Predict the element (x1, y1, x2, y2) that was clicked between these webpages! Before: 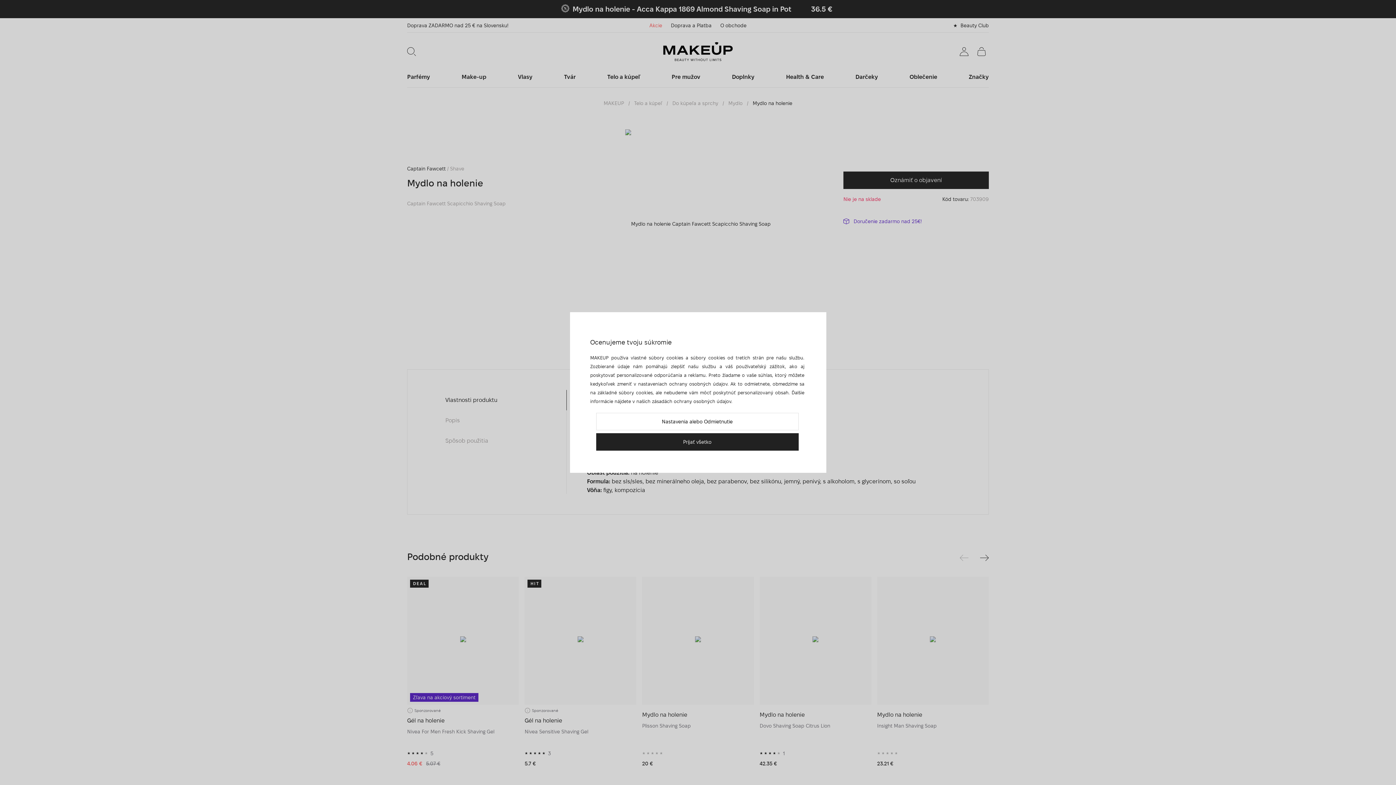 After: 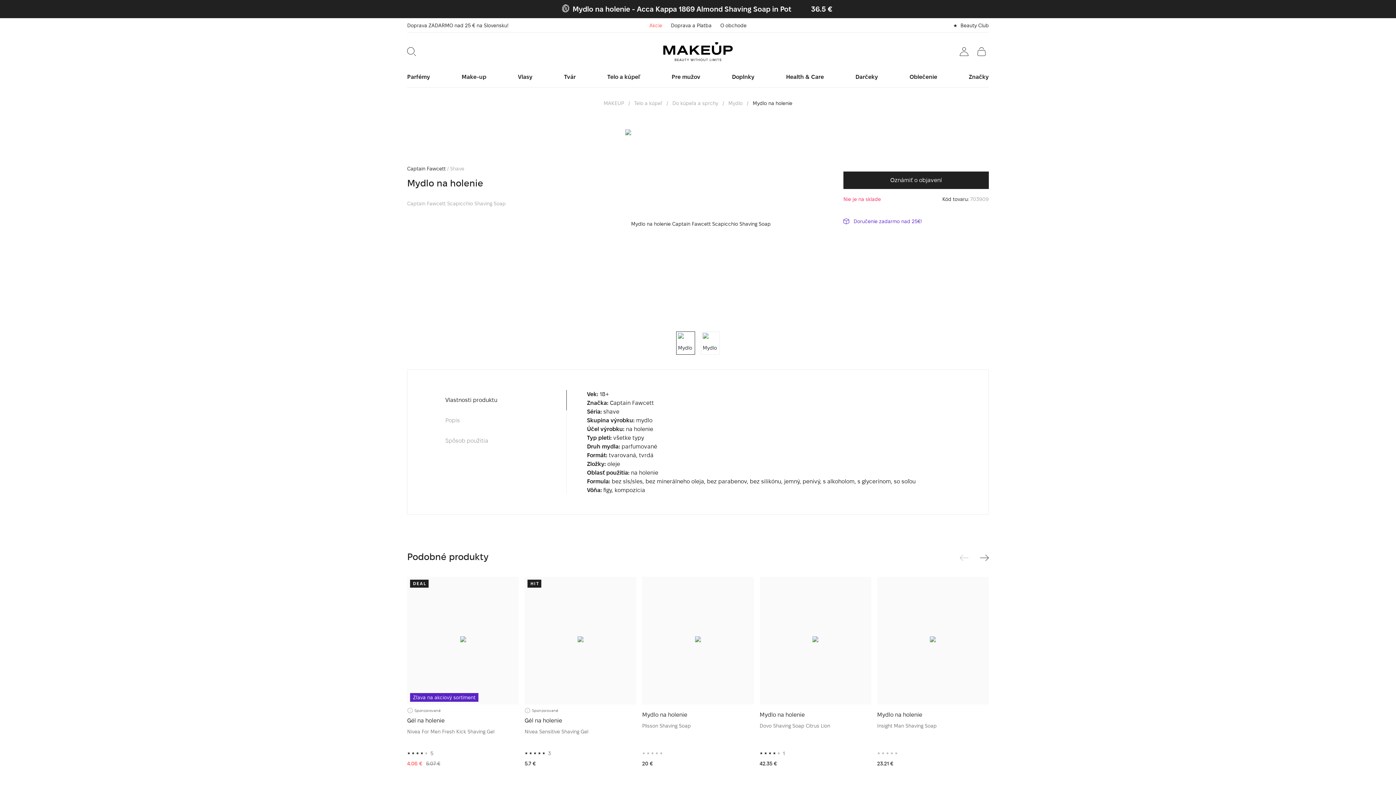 Action: bbox: (596, 433, 798, 450) label: Prijať všetko